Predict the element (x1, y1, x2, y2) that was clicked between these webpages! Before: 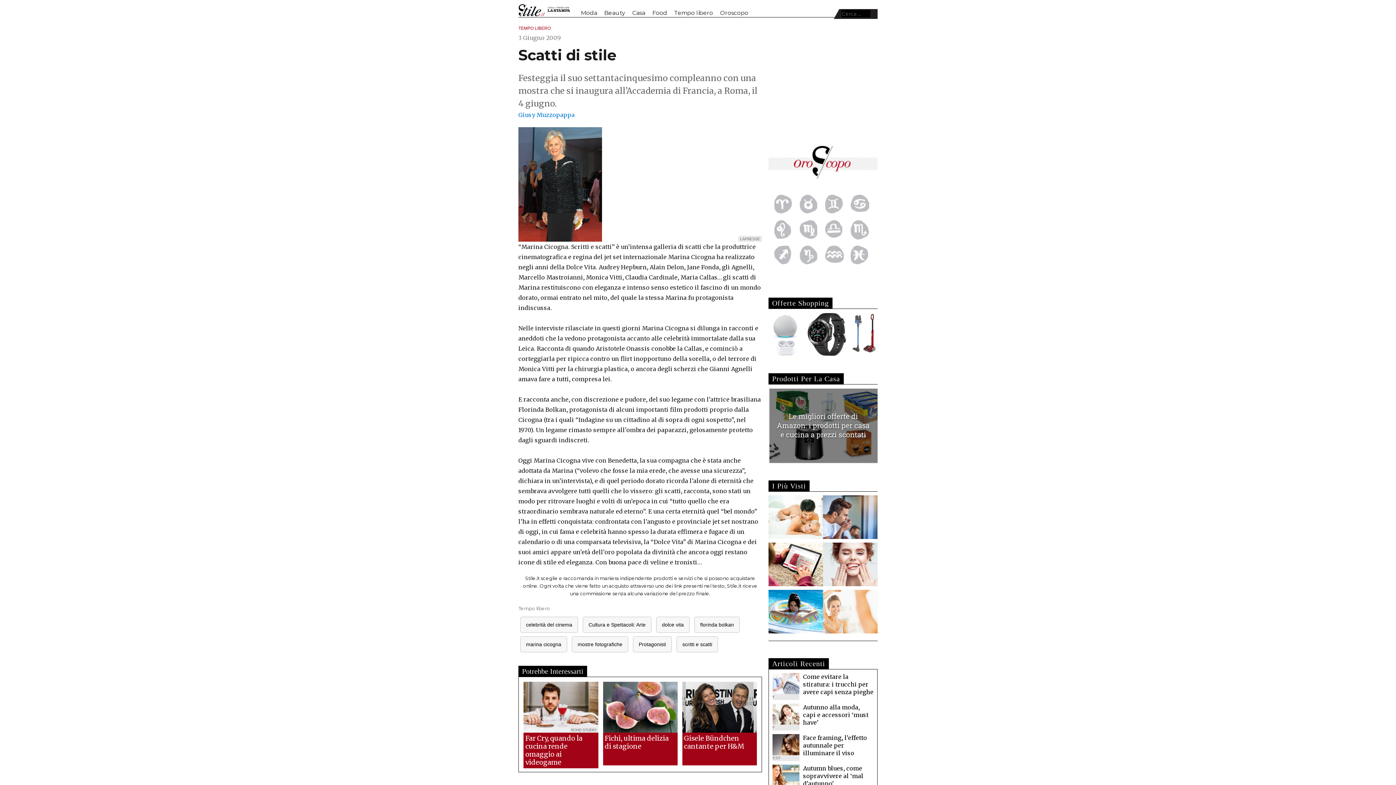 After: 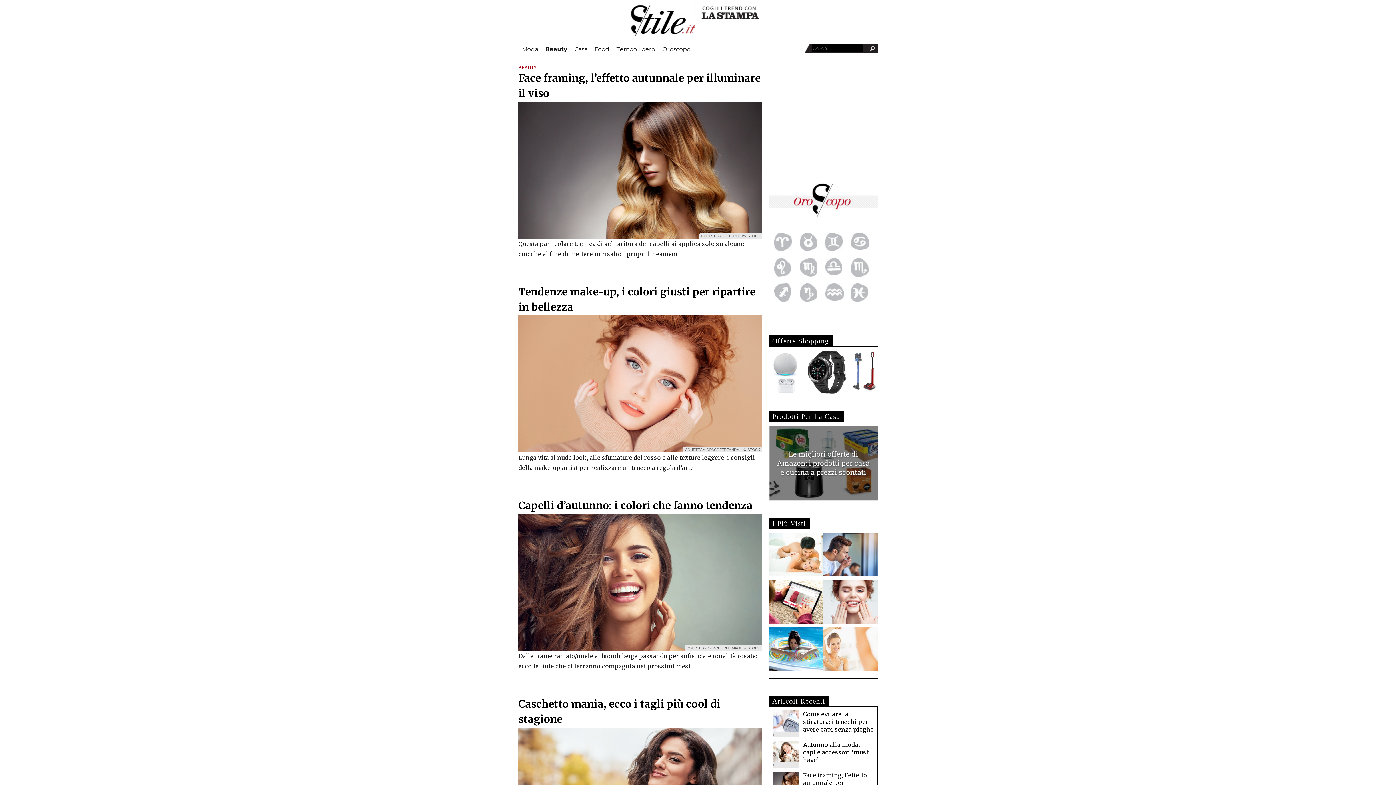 Action: bbox: (600, 7, 628, 18) label: Beauty